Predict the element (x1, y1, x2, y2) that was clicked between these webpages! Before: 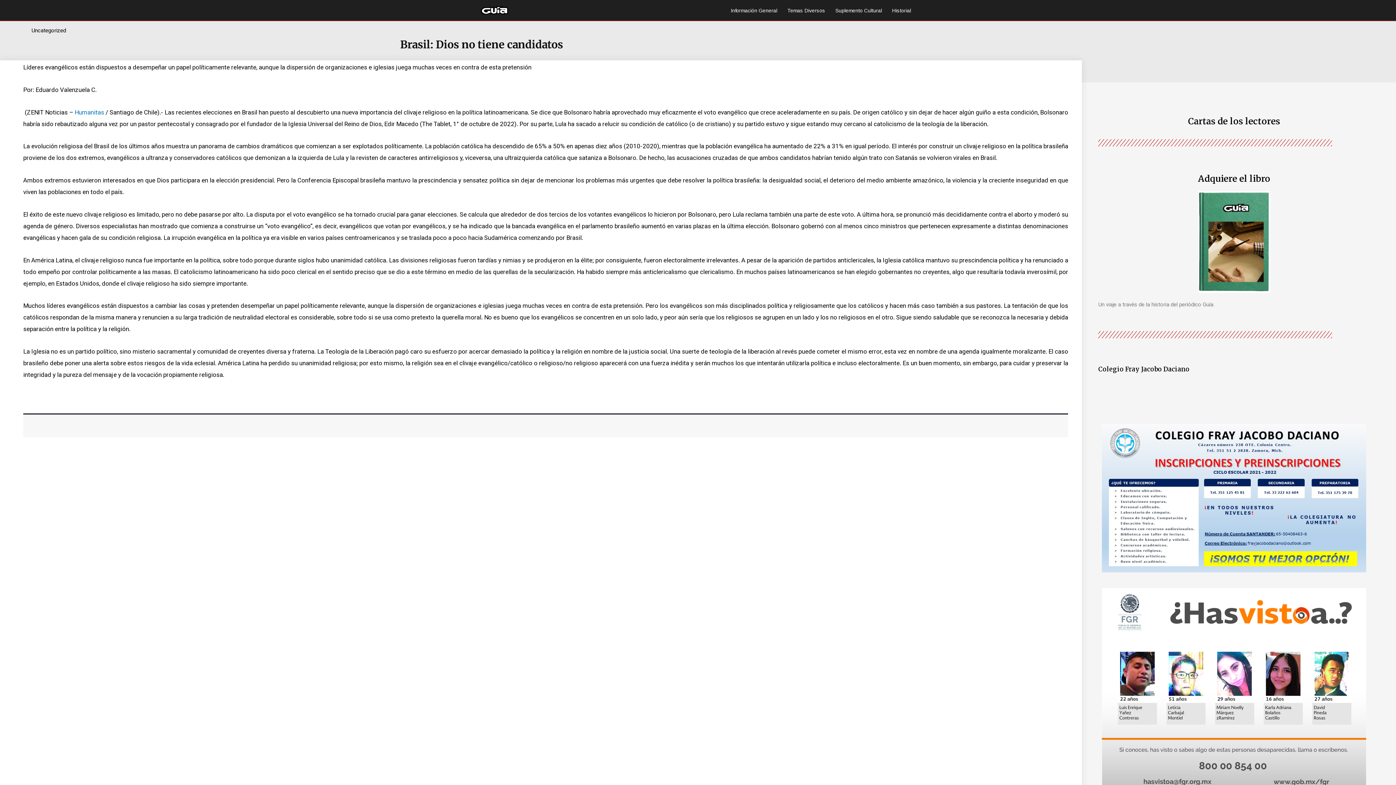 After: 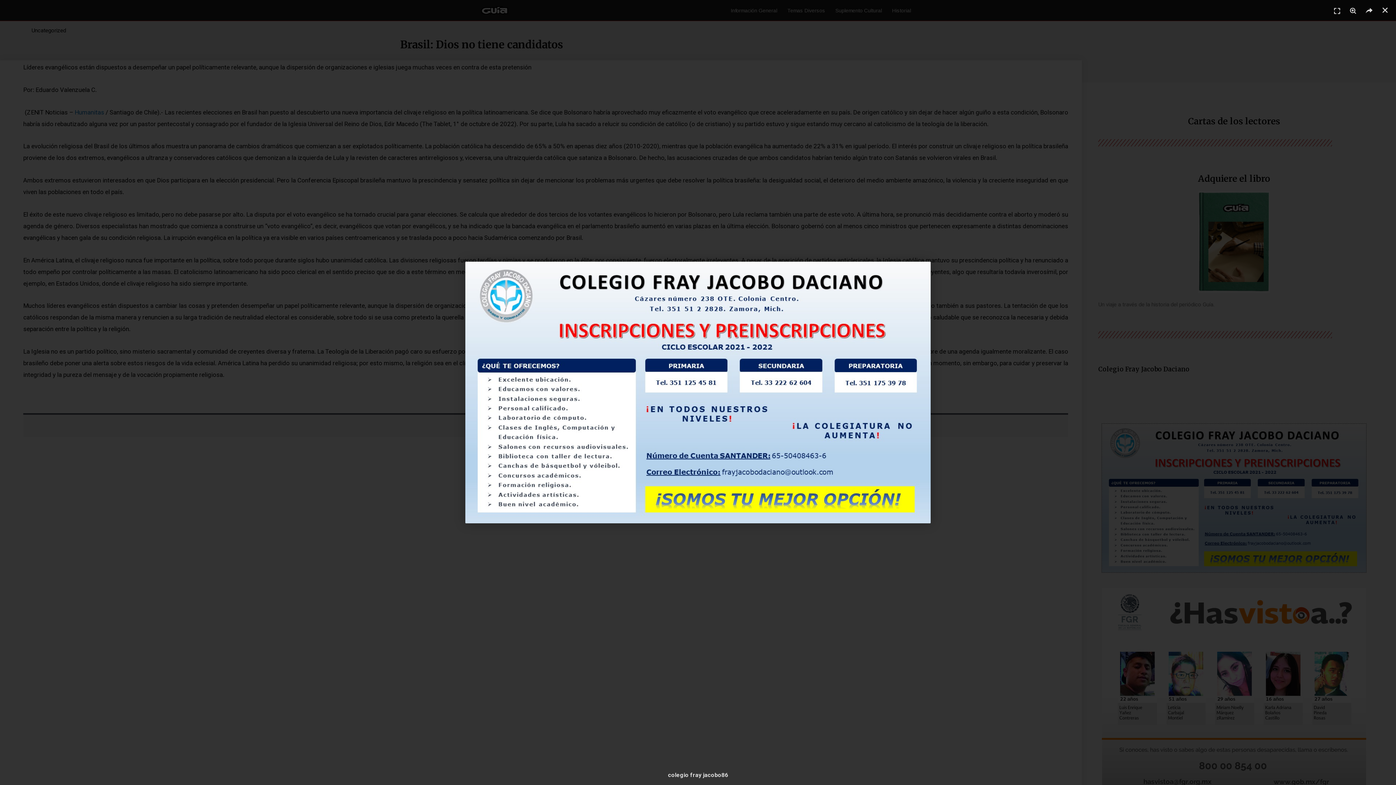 Action: bbox: (1102, 424, 1366, 572)